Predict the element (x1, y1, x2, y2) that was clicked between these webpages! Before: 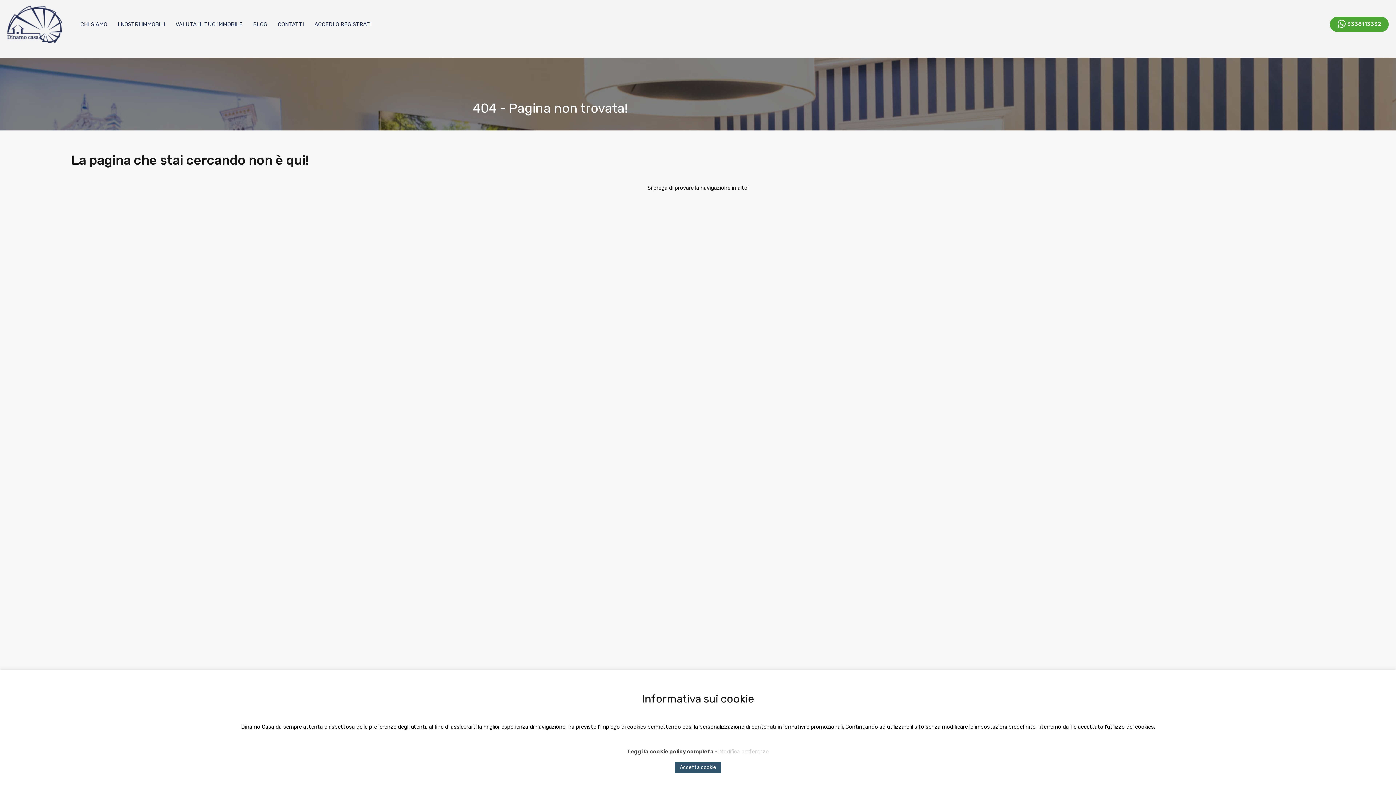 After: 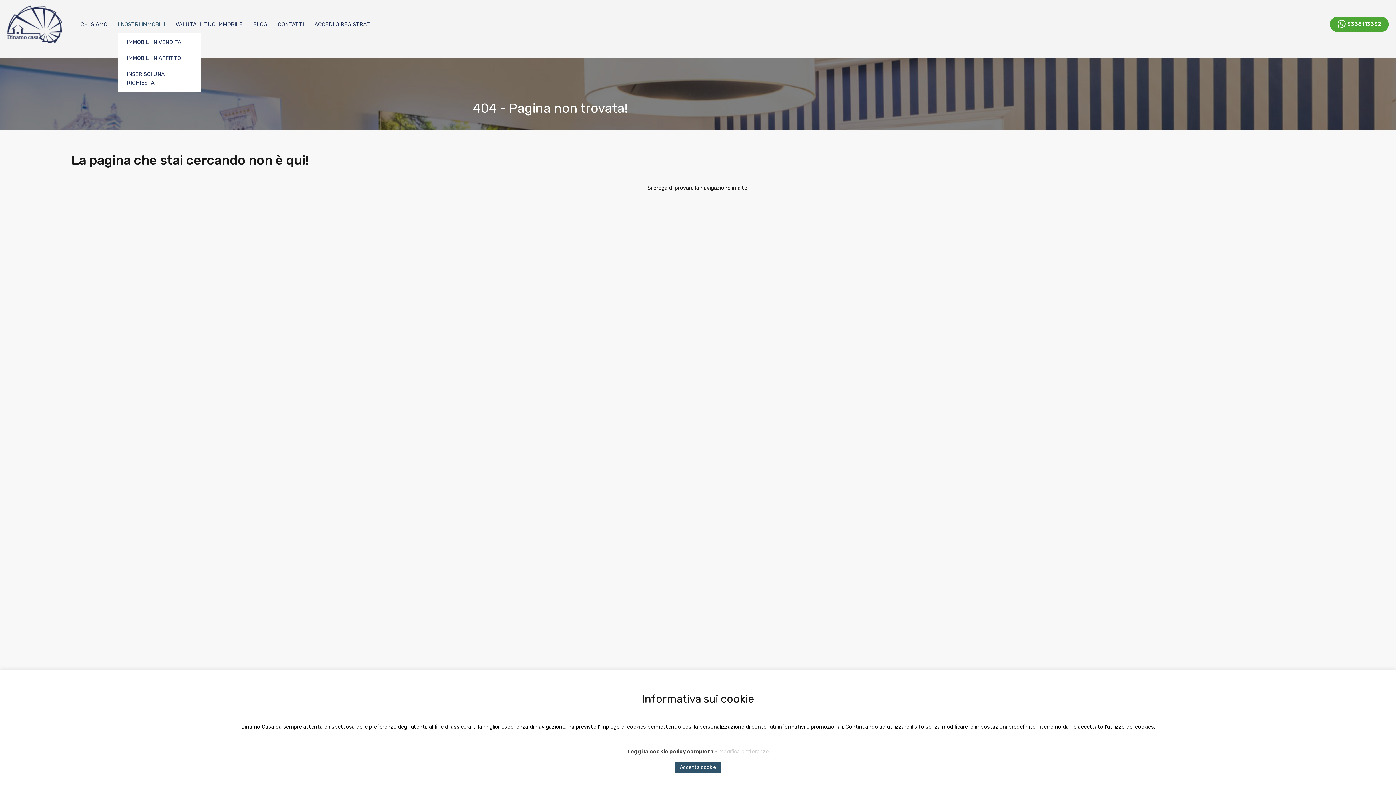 Action: bbox: (117, 15, 165, 32) label: I NOSTRI IMMOBILI